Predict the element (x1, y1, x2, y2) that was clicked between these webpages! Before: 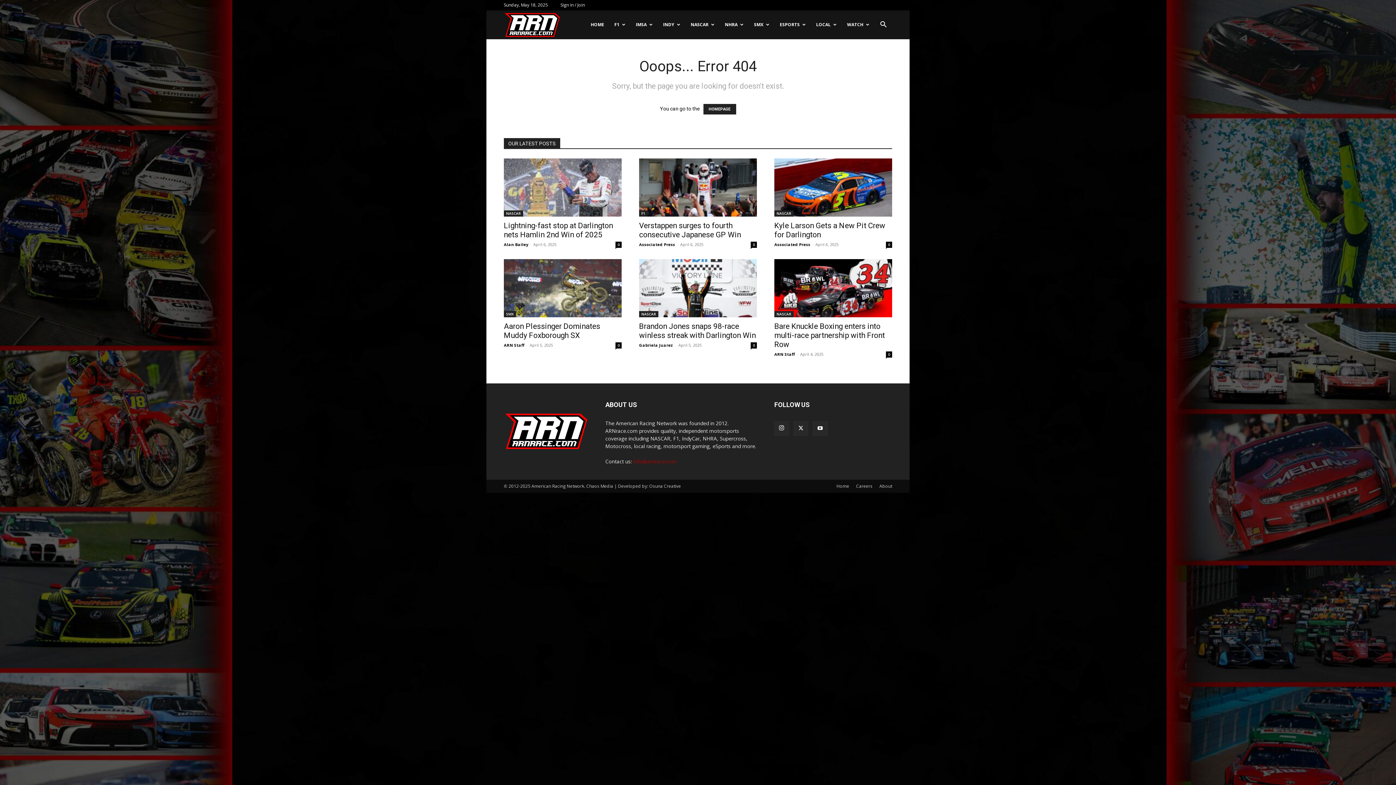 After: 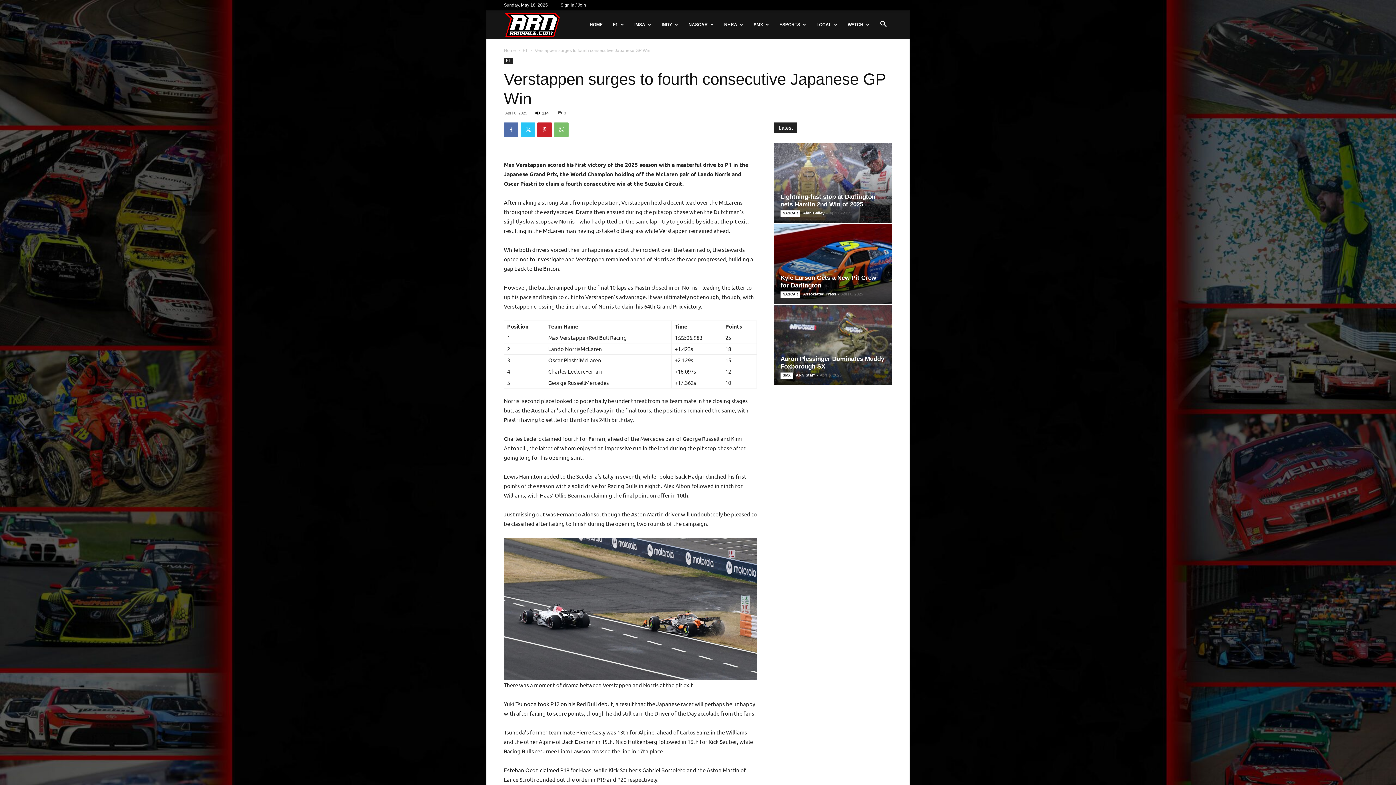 Action: label: Verstappen surges to fourth consecutive Japanese GP Win bbox: (639, 221, 741, 239)